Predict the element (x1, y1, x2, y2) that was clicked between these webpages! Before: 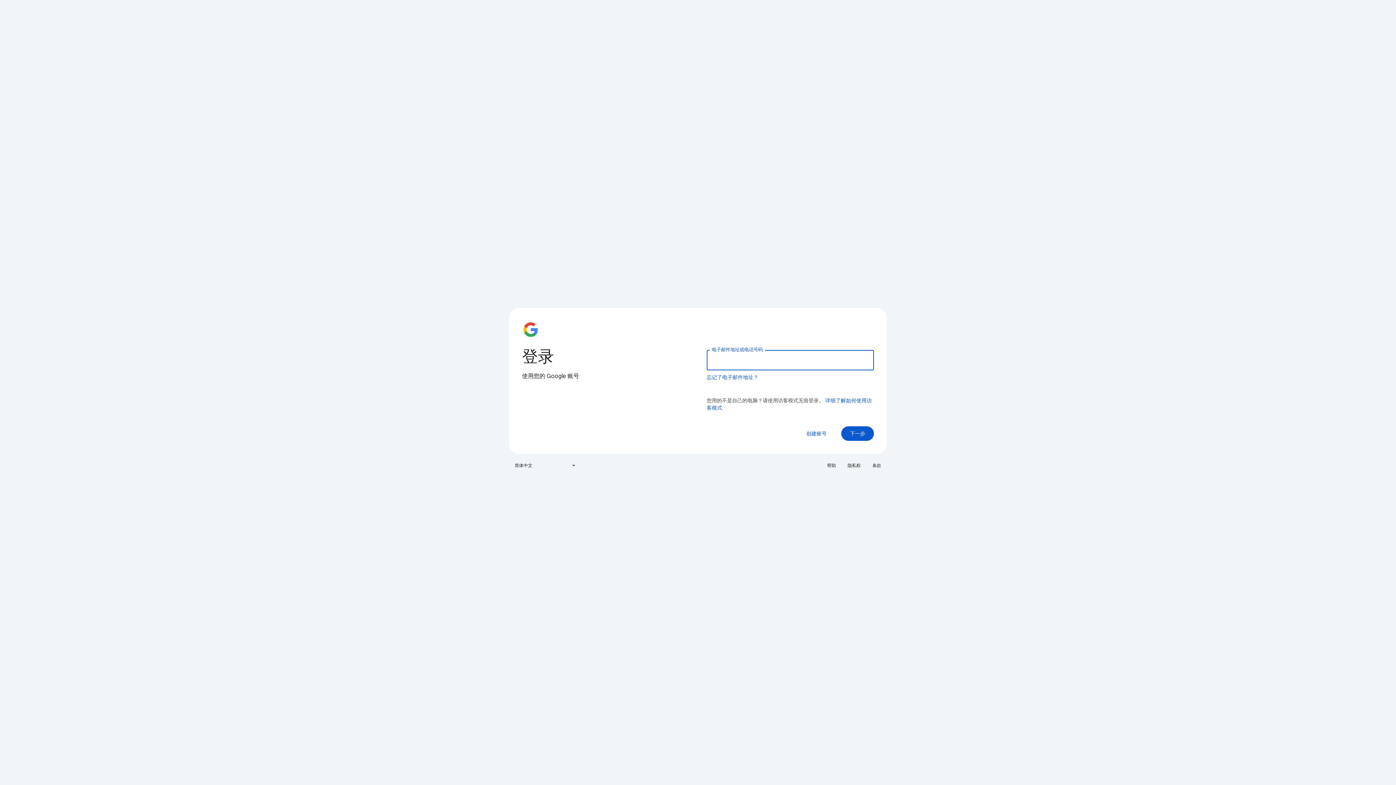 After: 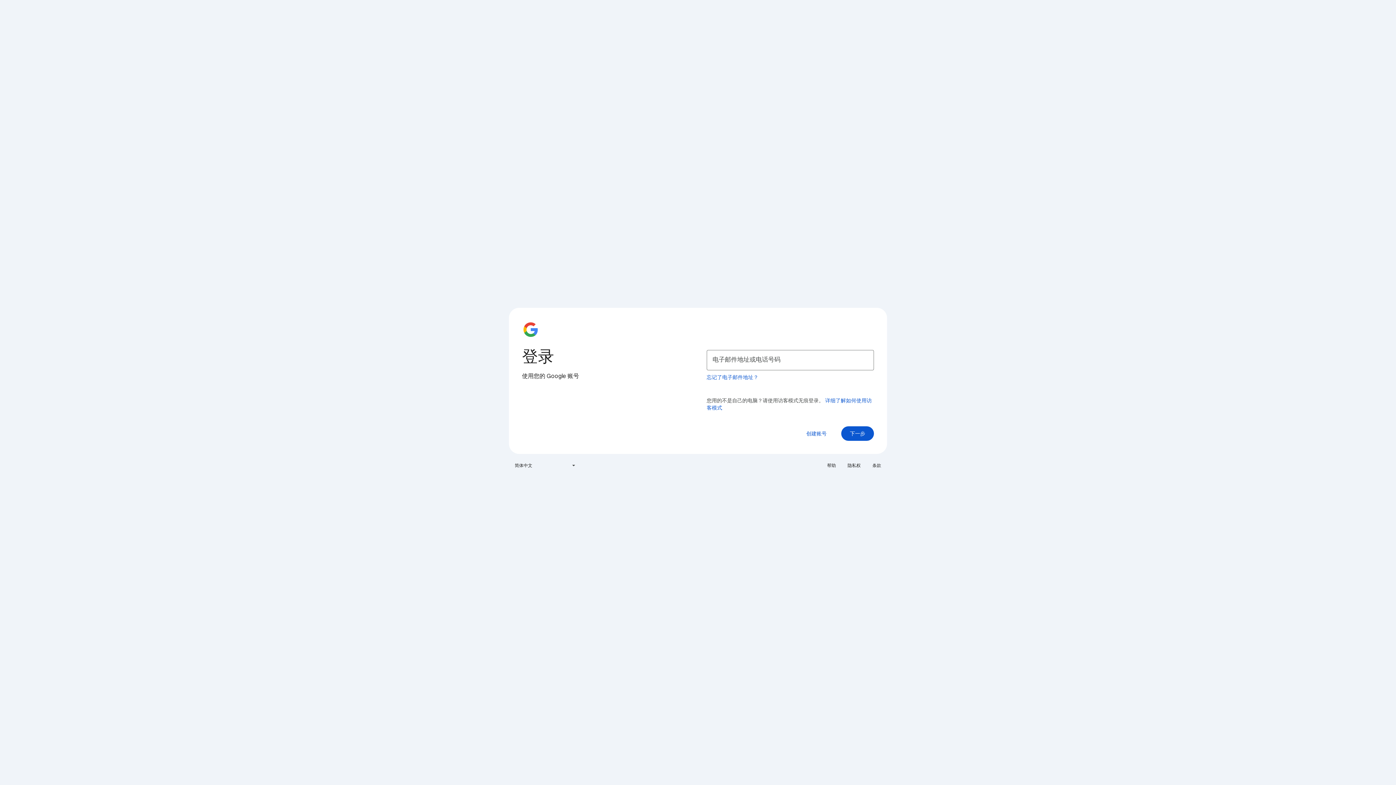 Action: bbox: (843, 460, 865, 471) label: 隐私权